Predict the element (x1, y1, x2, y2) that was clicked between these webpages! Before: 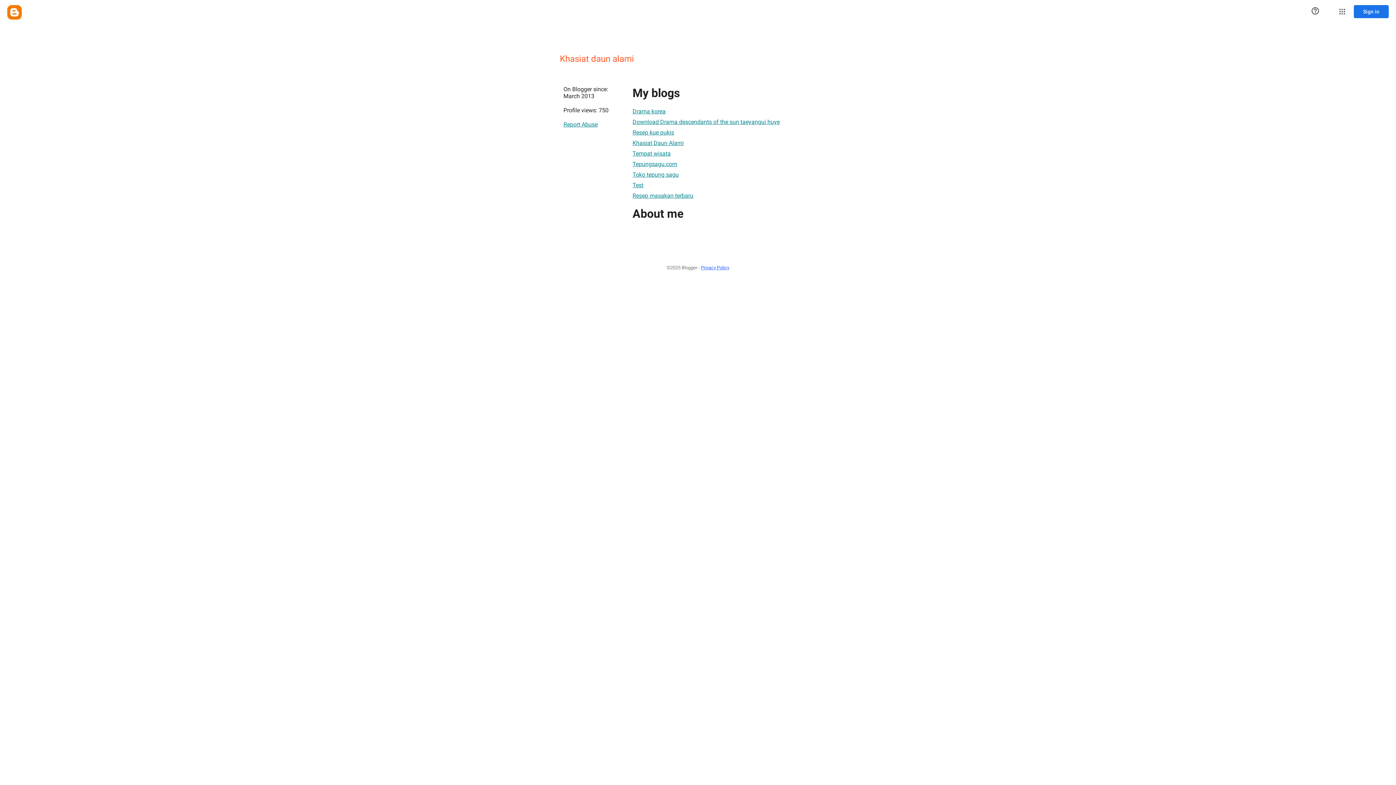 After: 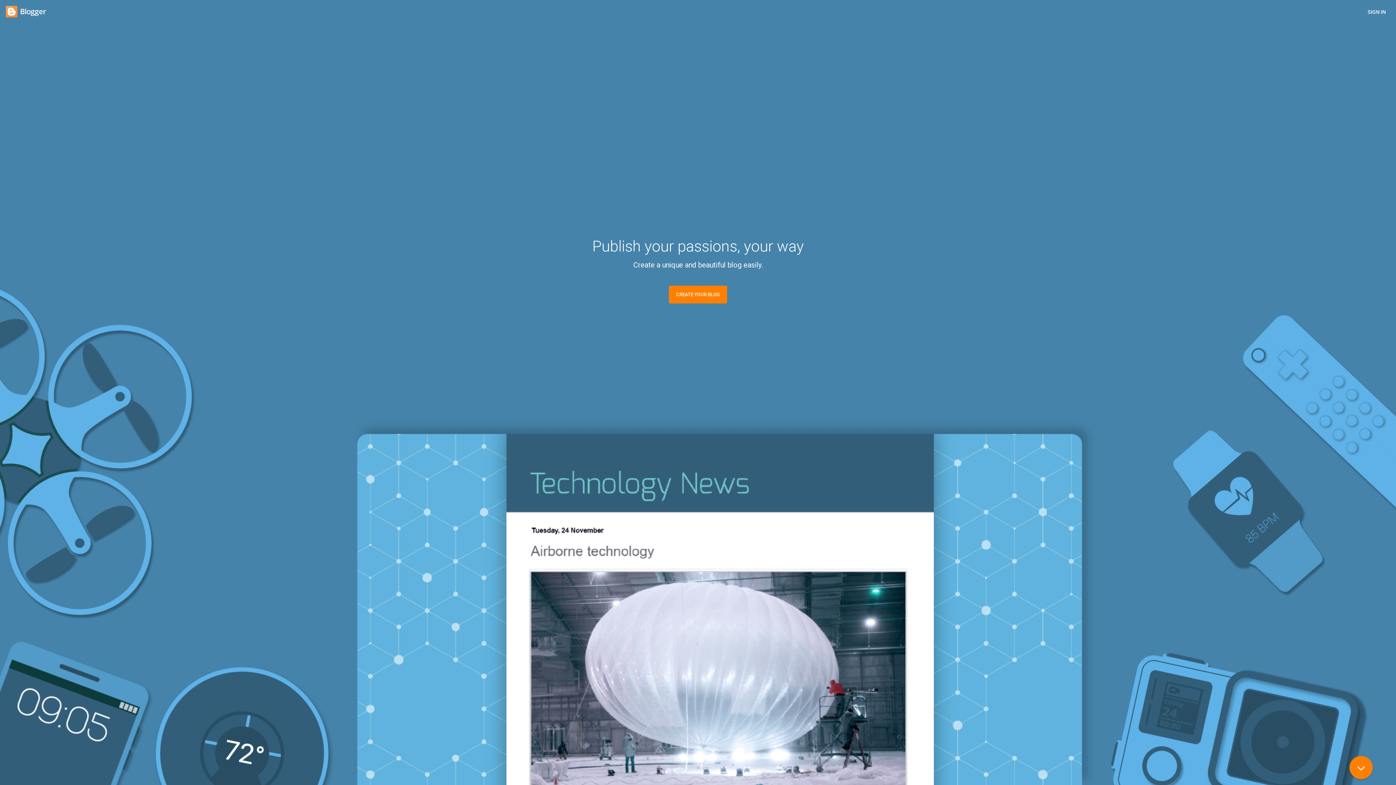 Action: label: Blogger bbox: (7, 5, 21, 19)